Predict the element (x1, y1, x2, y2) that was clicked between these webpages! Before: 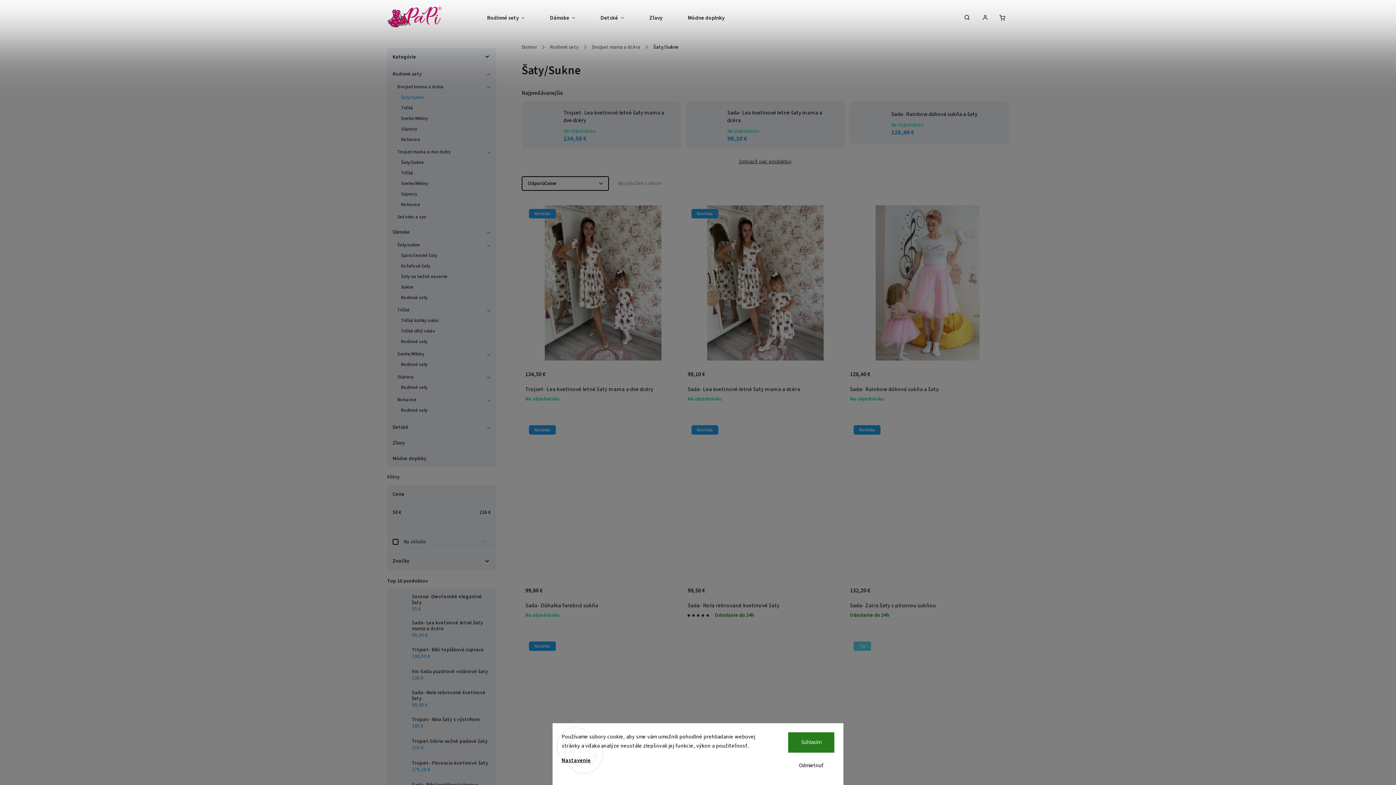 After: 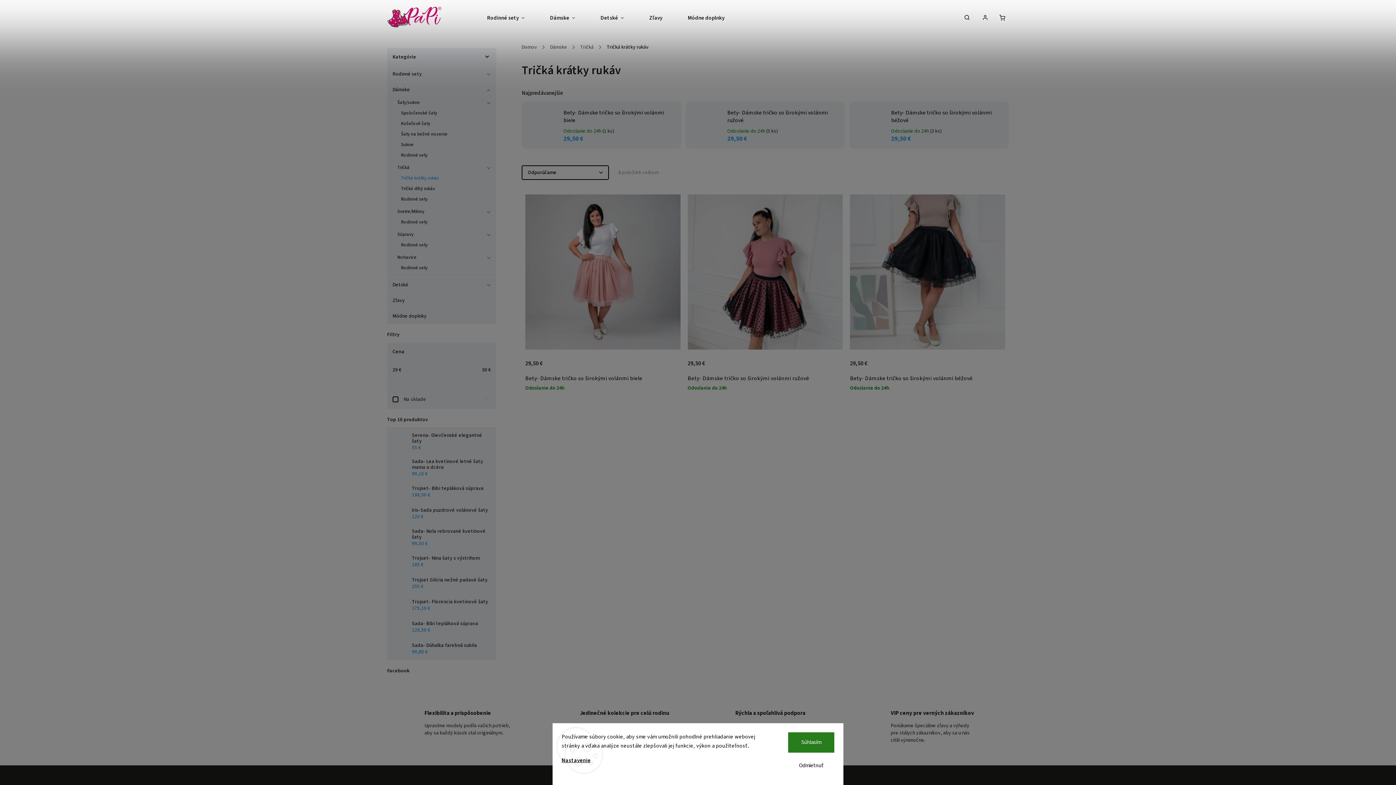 Action: bbox: (394, 315, 489, 326) label: Tričká krátky rukáv